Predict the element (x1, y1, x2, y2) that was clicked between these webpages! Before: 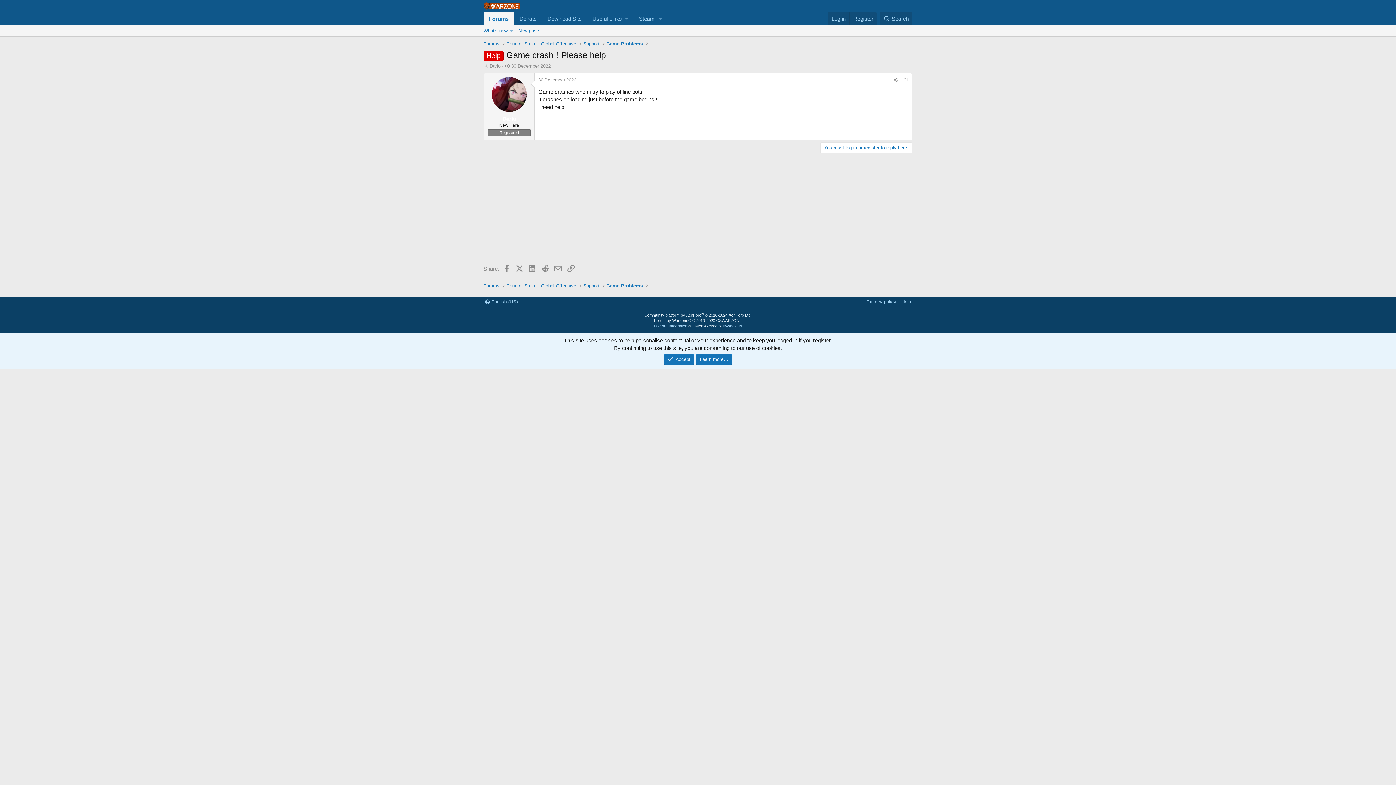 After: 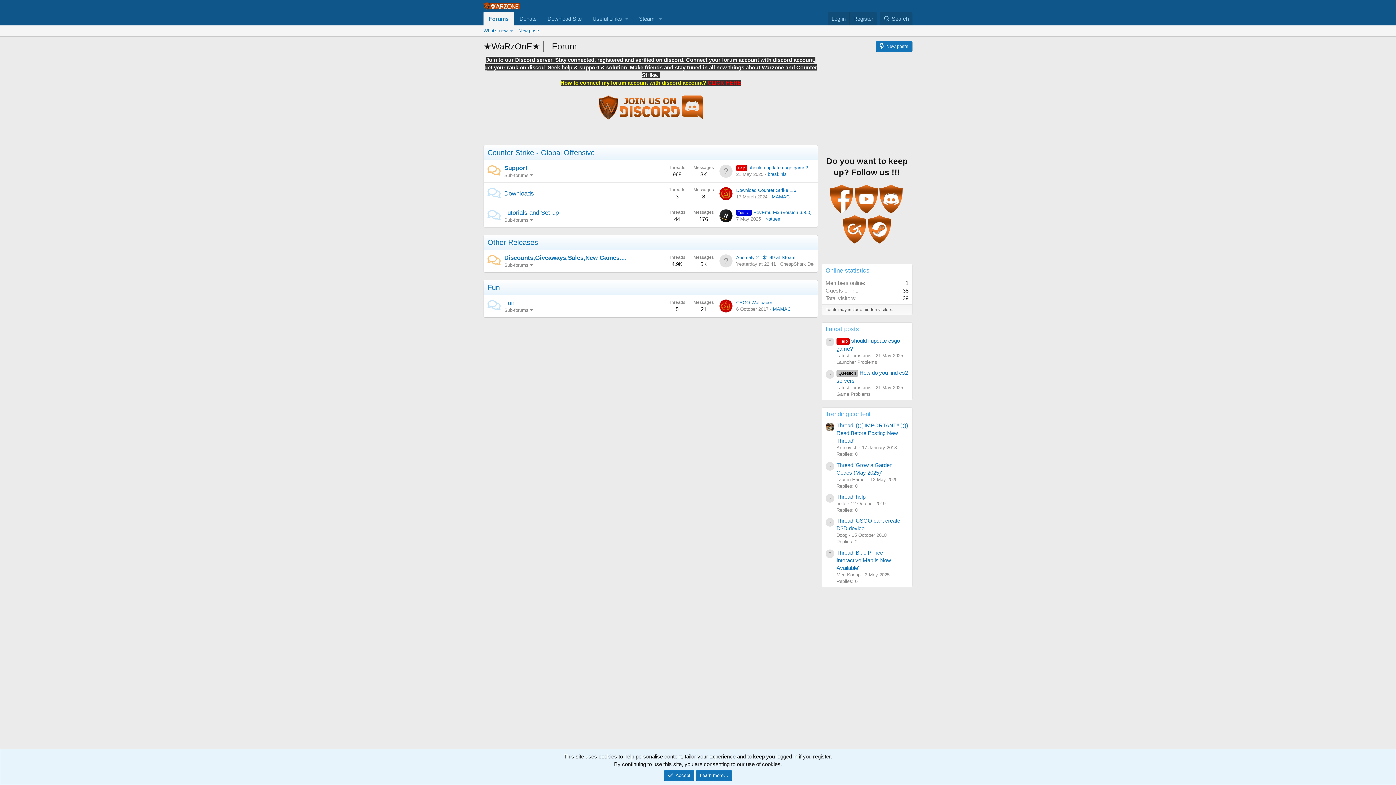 Action: bbox: (483, 2, 520, 9)